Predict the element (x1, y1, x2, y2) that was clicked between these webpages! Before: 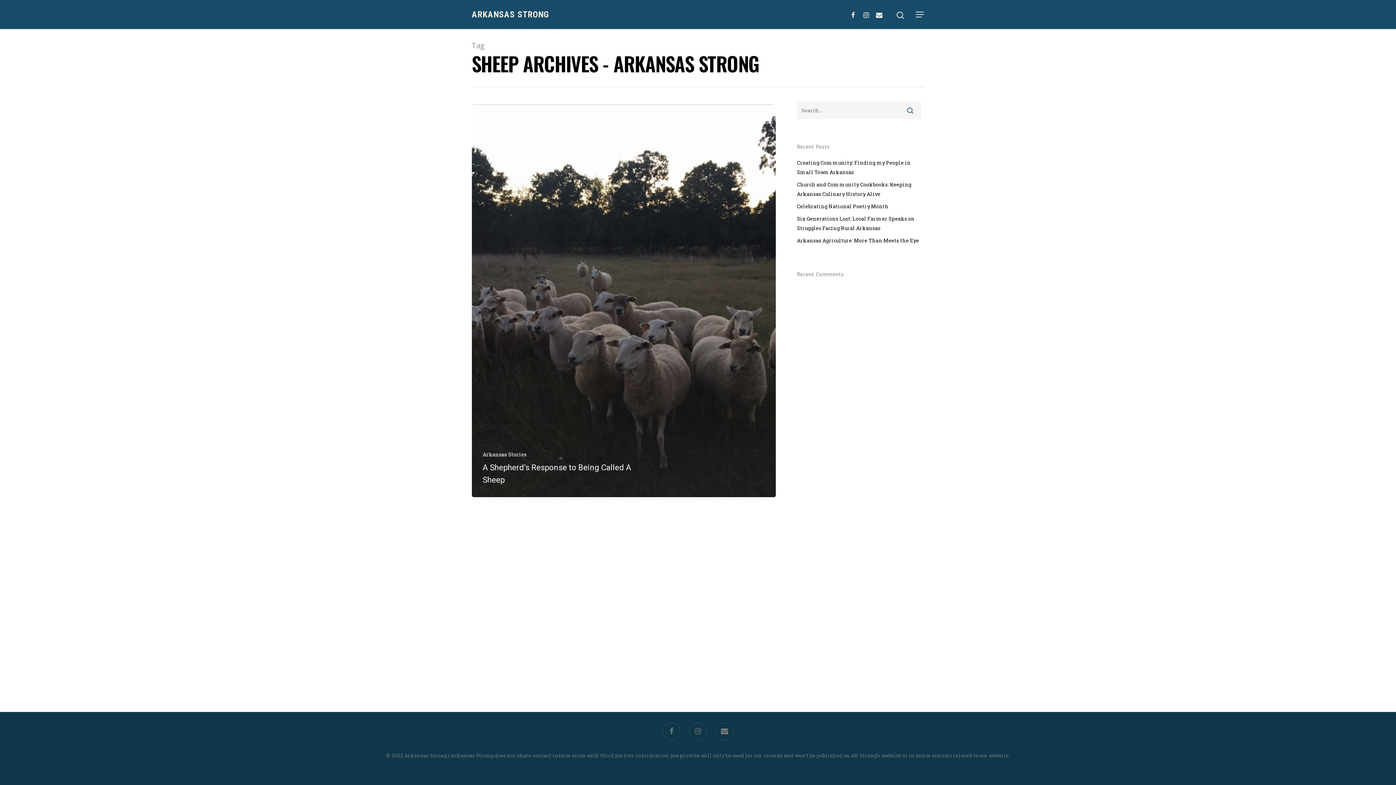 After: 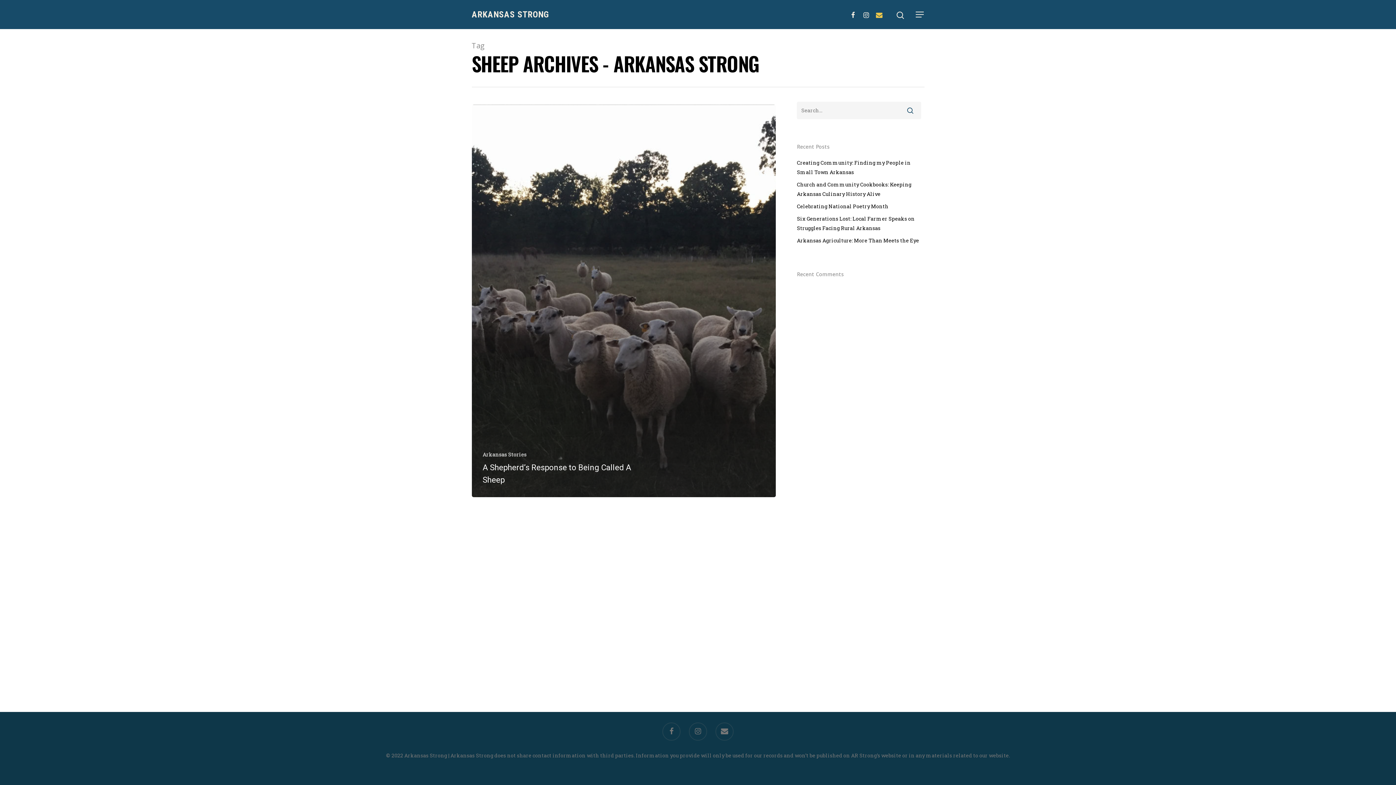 Action: bbox: (872, 10, 886, 18)